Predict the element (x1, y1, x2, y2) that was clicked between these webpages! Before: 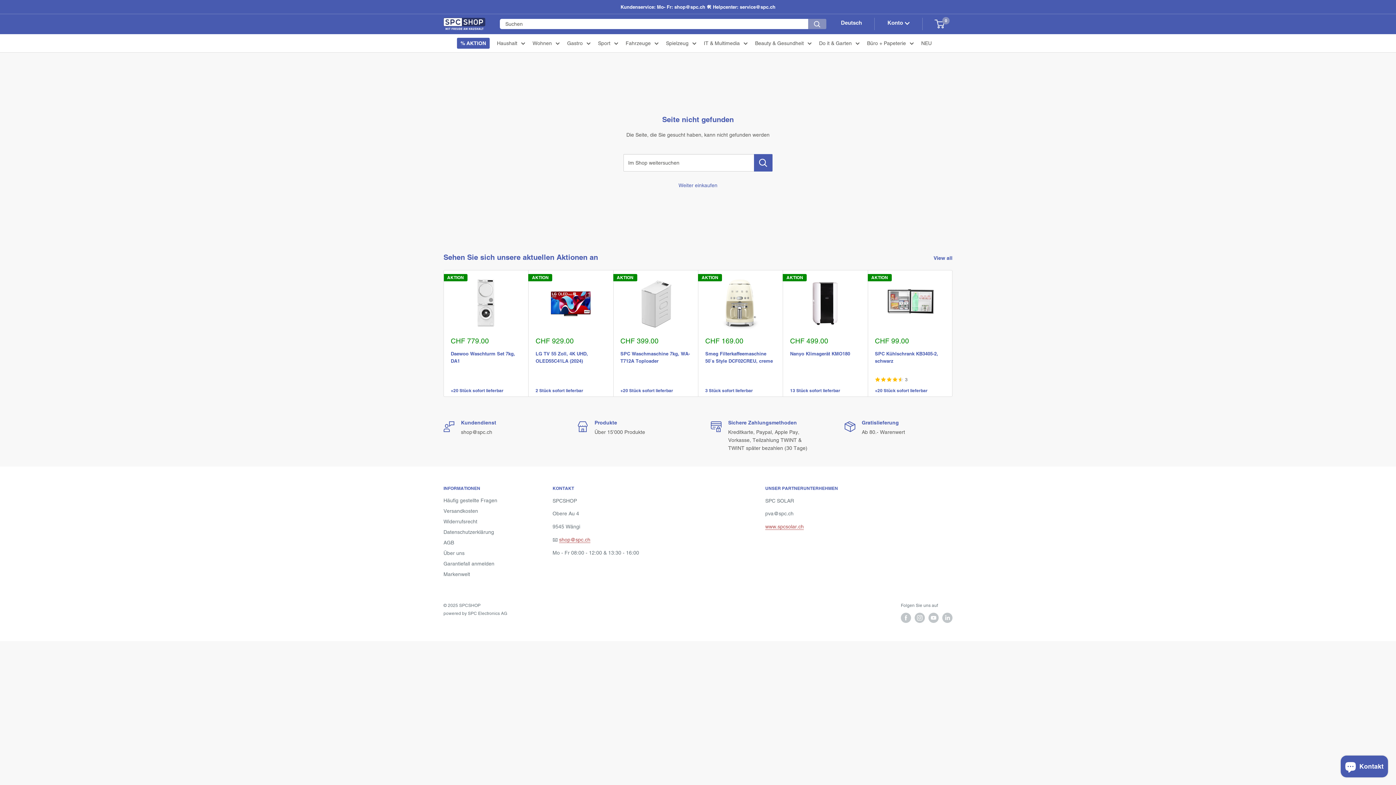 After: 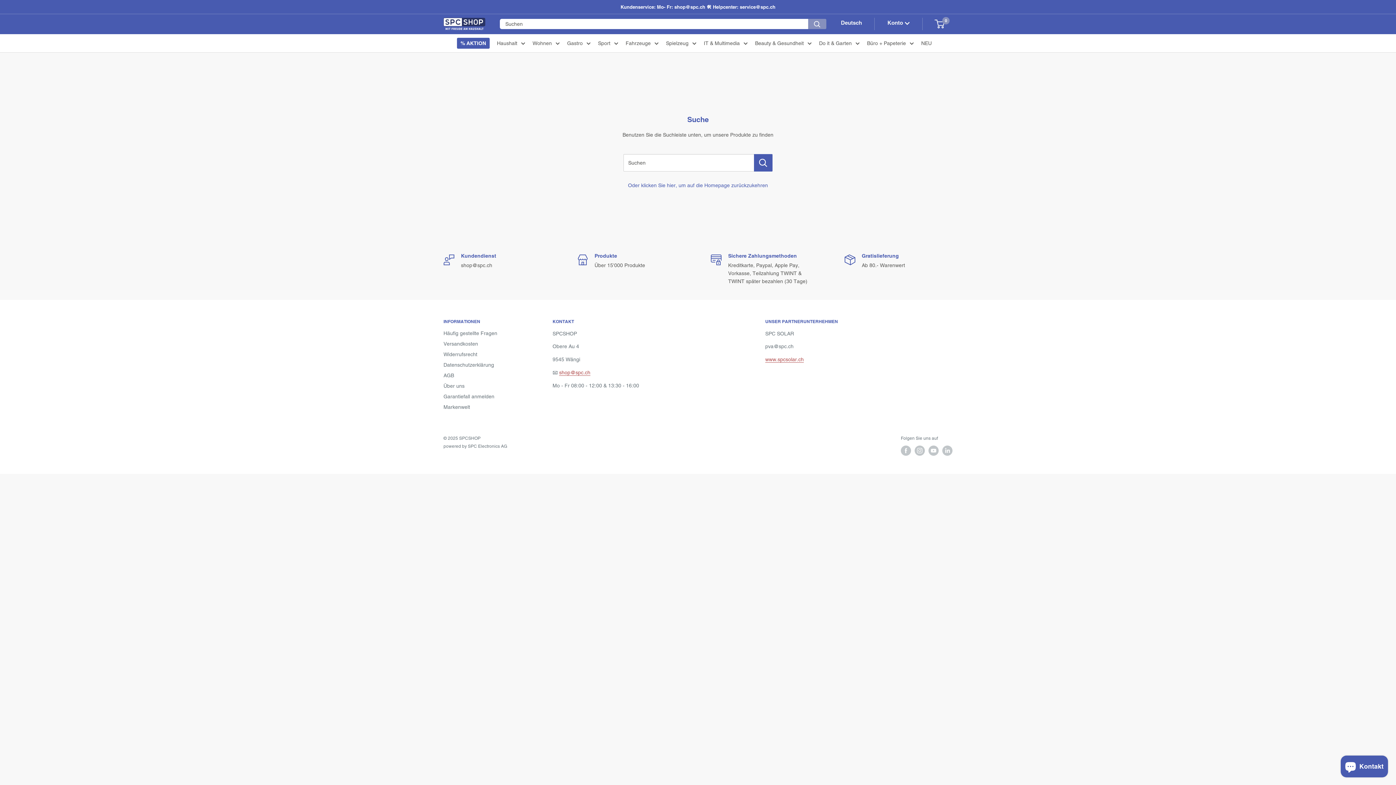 Action: label: suchen bbox: (808, 19, 826, 29)